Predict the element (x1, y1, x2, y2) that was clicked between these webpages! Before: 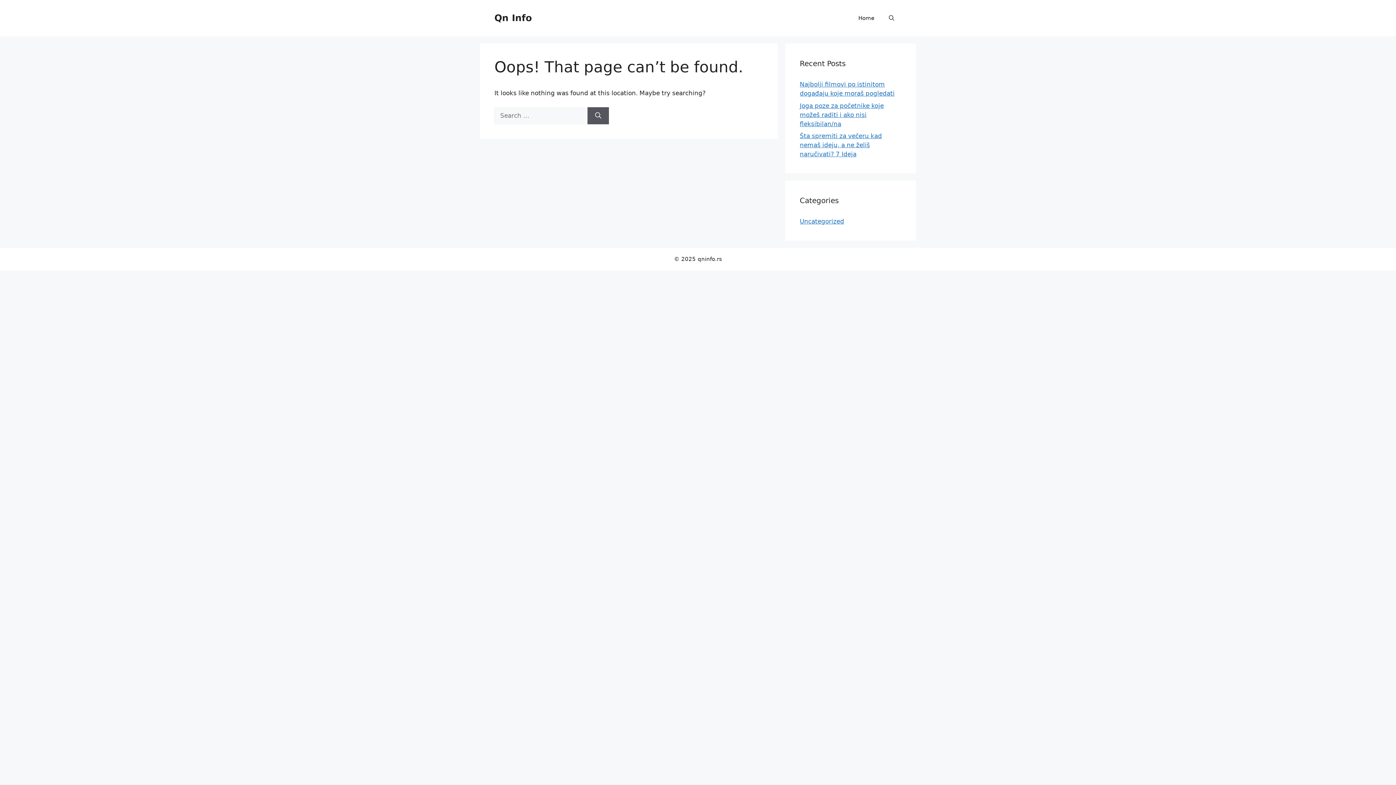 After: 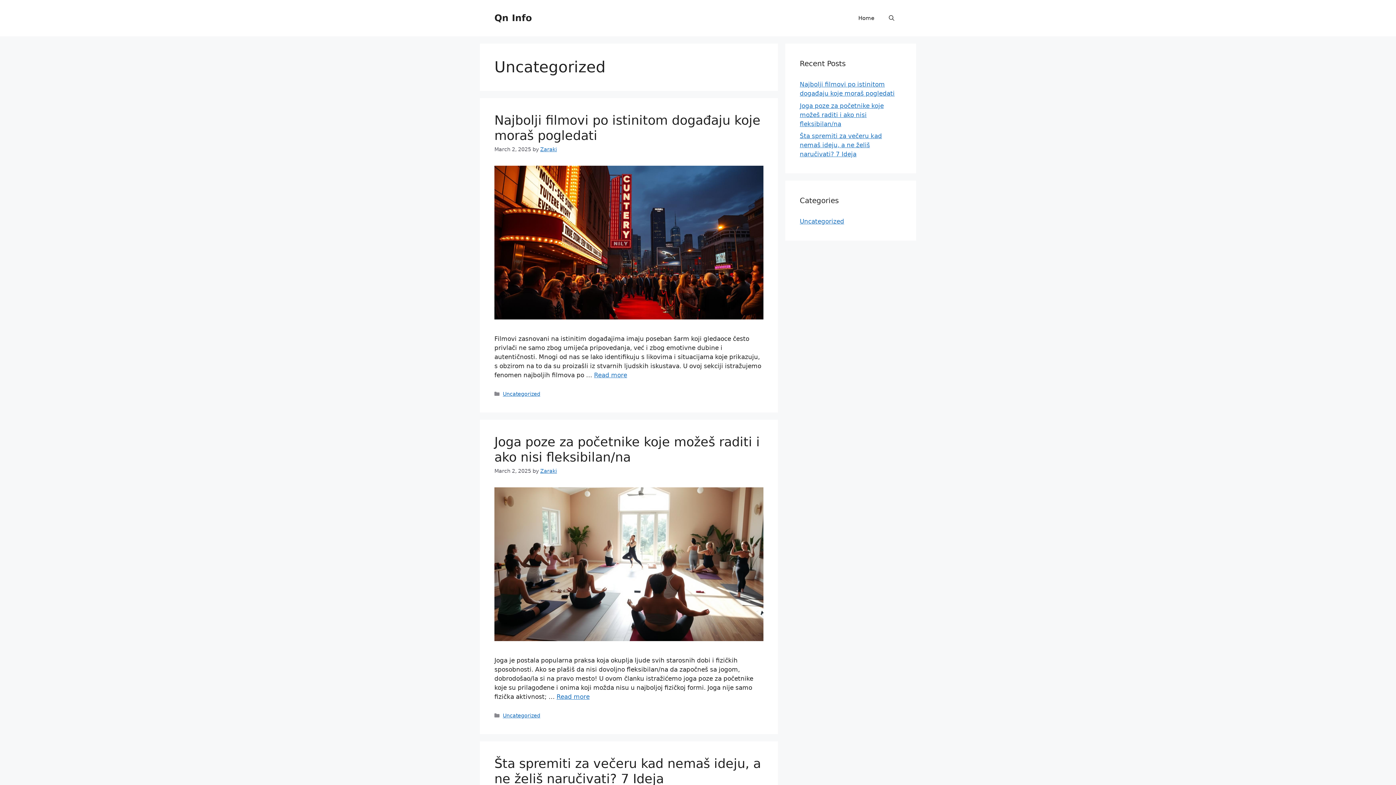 Action: label: Uncategorized bbox: (800, 217, 844, 225)